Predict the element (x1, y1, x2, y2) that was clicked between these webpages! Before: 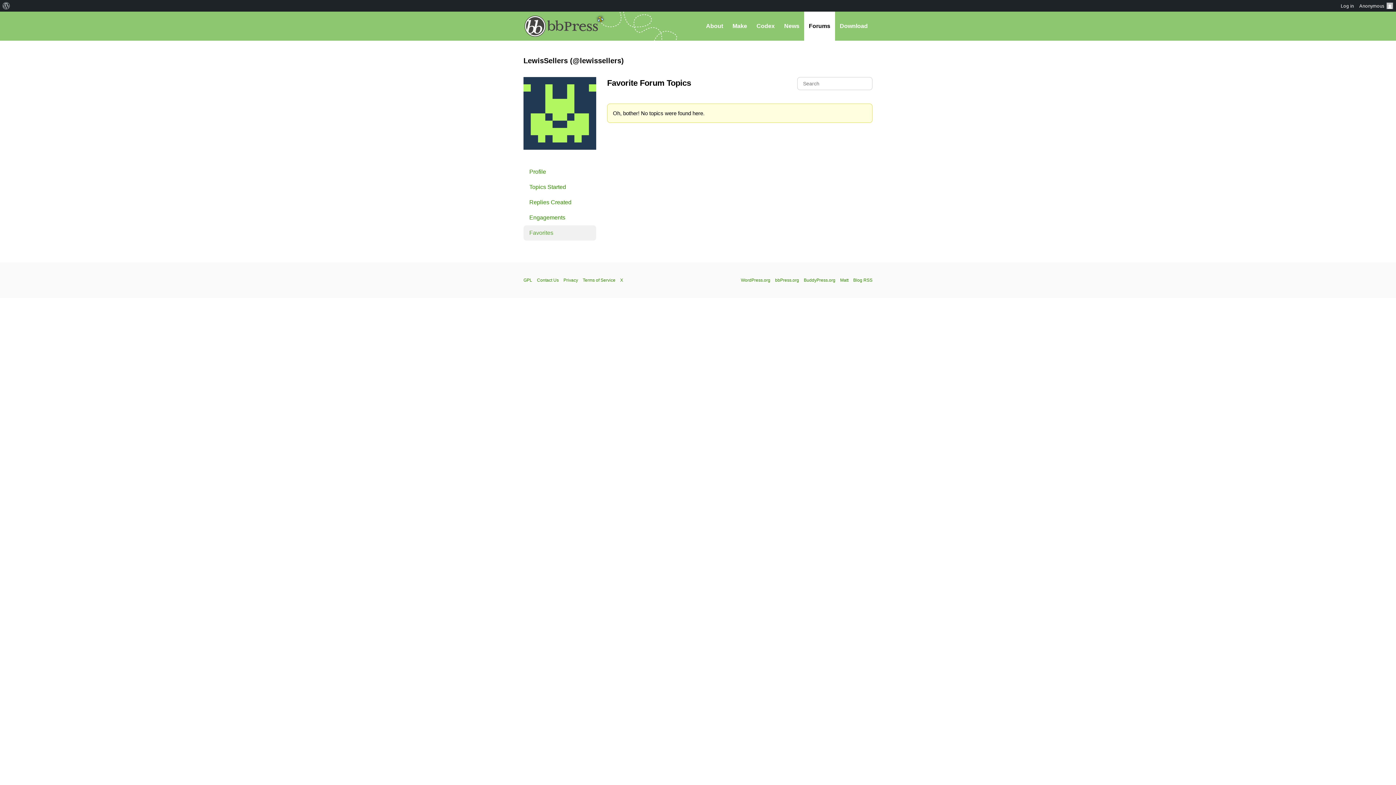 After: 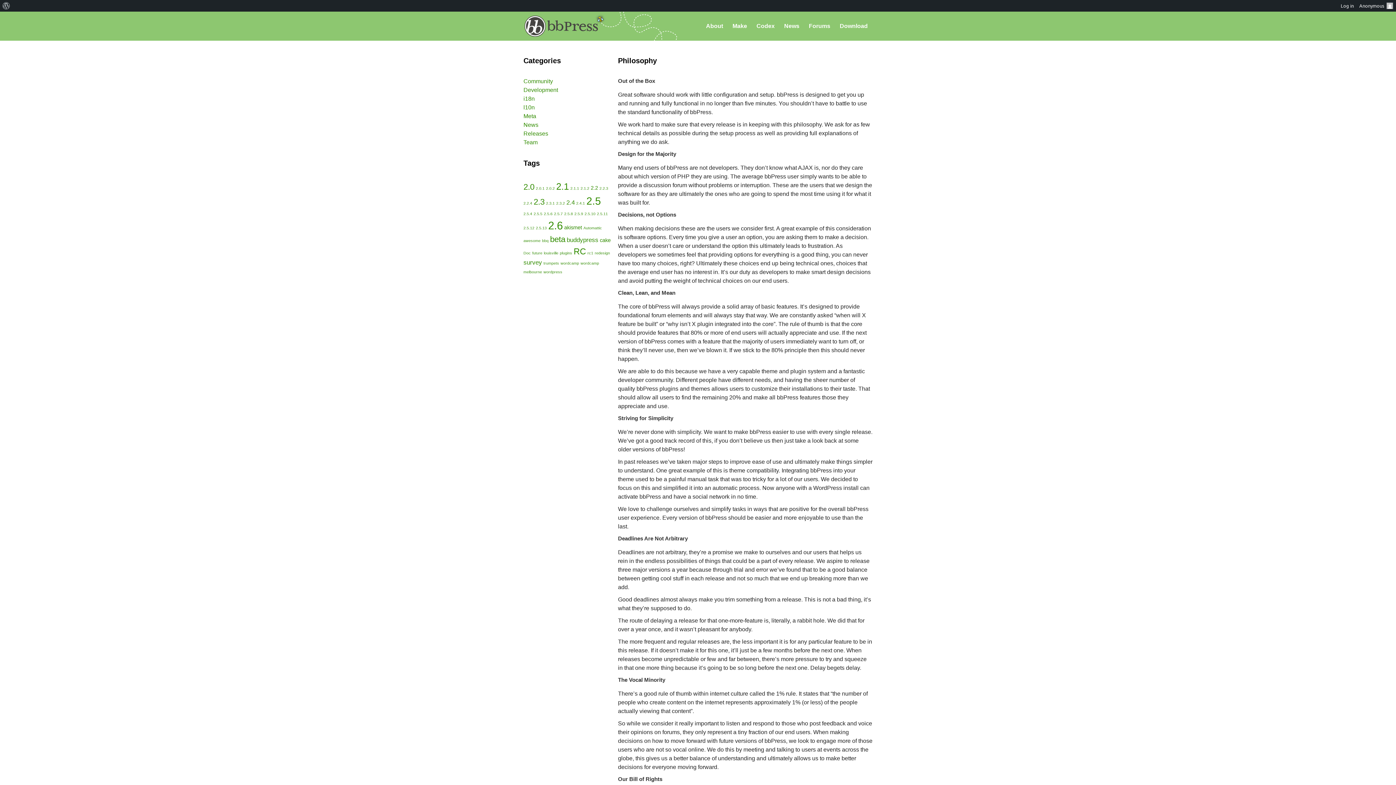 Action: bbox: (582, 277, 615, 282) label: Terms of Service